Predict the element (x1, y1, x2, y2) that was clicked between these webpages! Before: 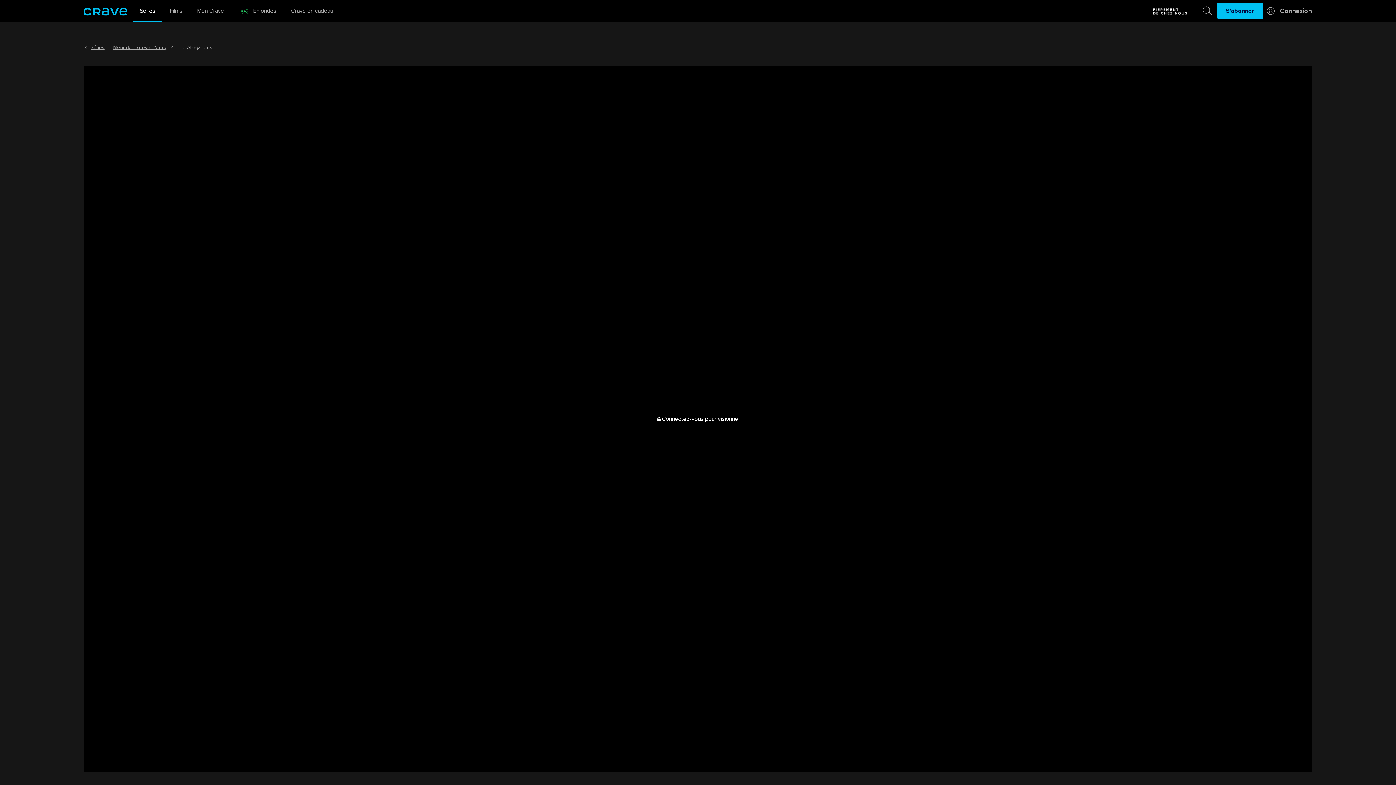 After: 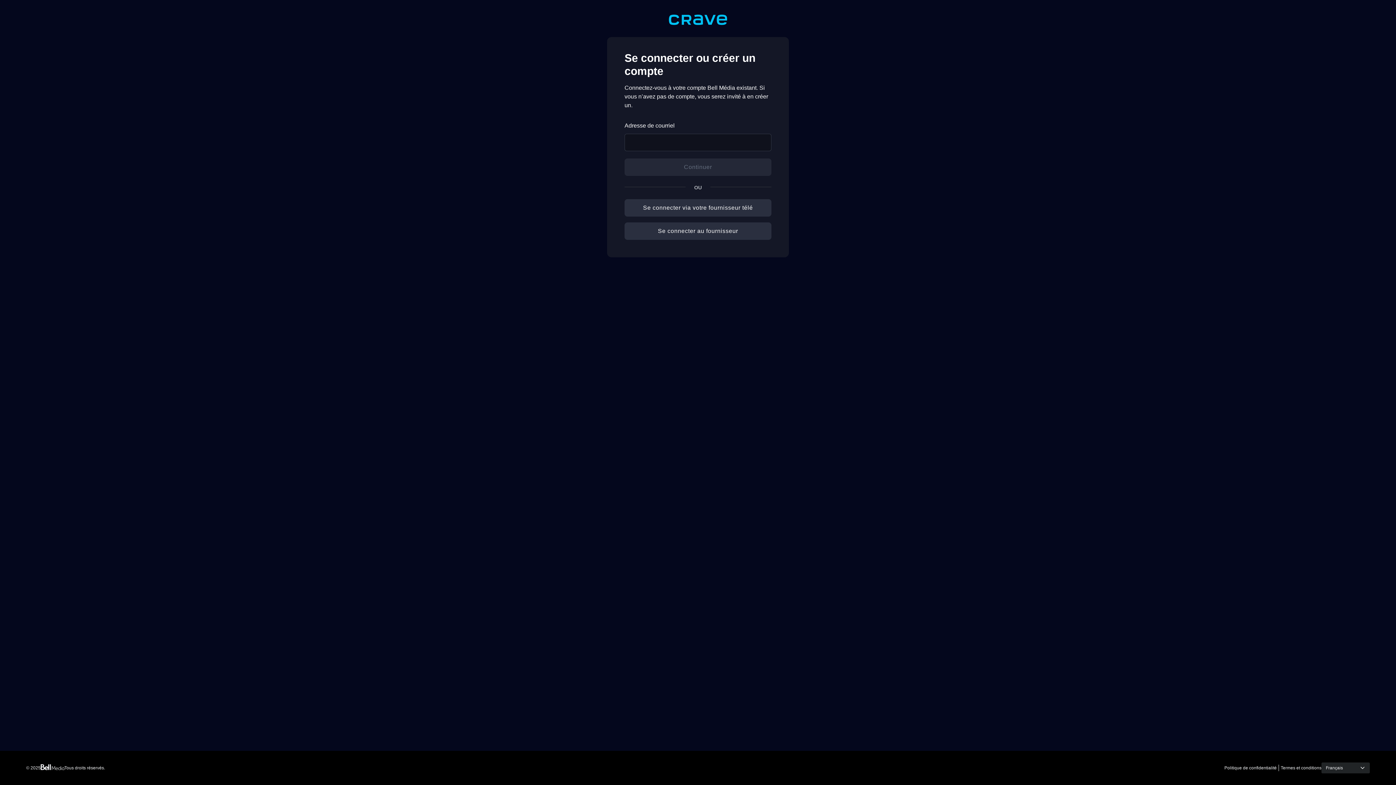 Action: bbox: (1263, 5, 1312, 16) label: Connexion